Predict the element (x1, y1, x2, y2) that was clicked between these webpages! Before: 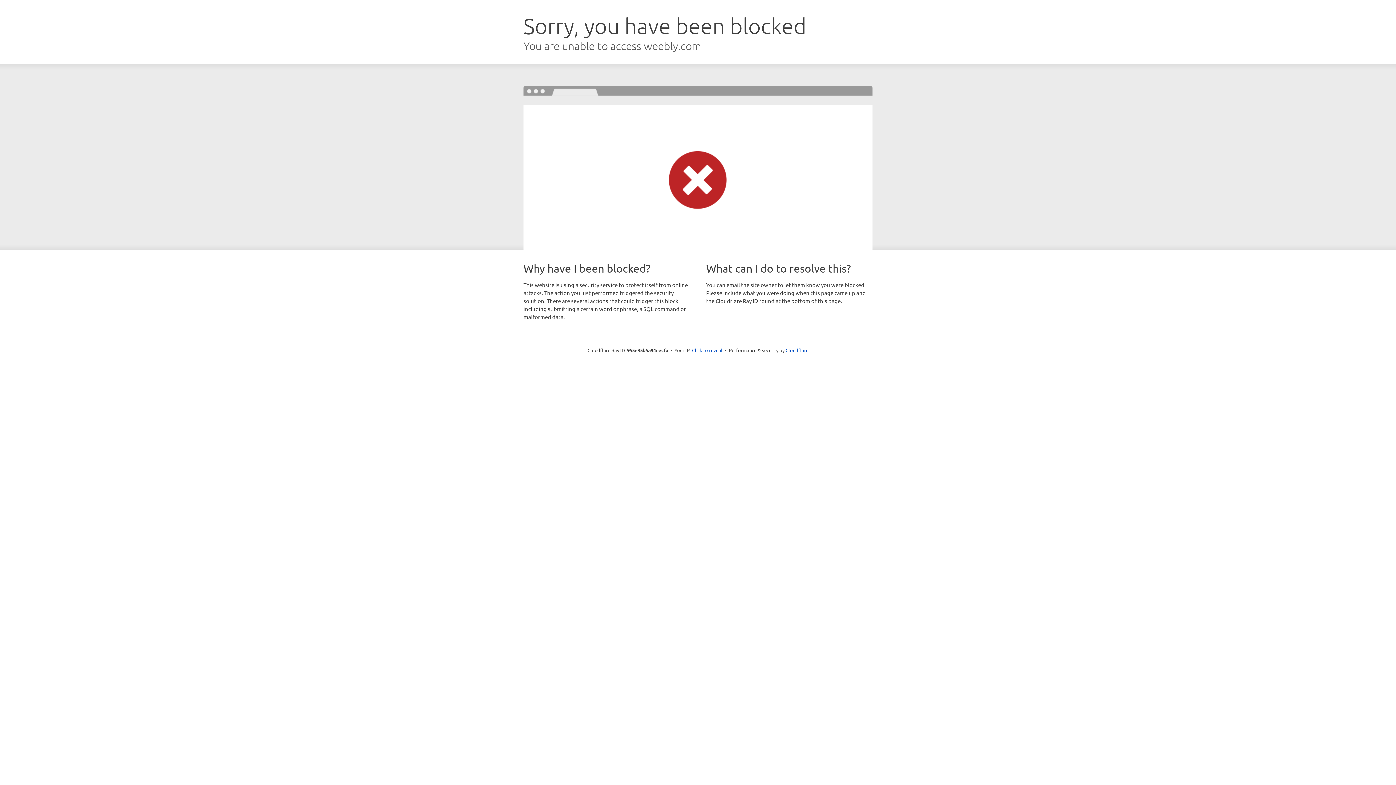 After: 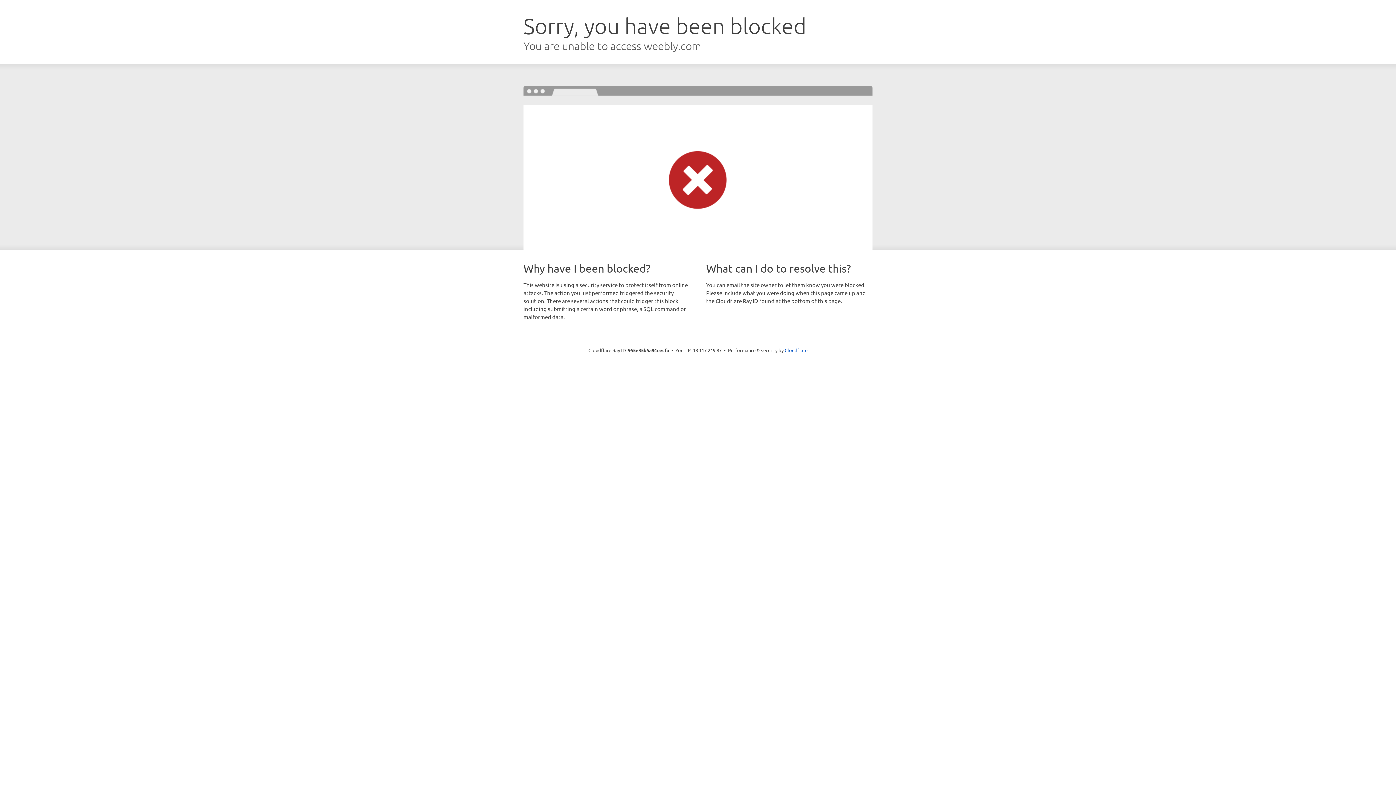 Action: label: Click to reveal bbox: (692, 346, 722, 353)